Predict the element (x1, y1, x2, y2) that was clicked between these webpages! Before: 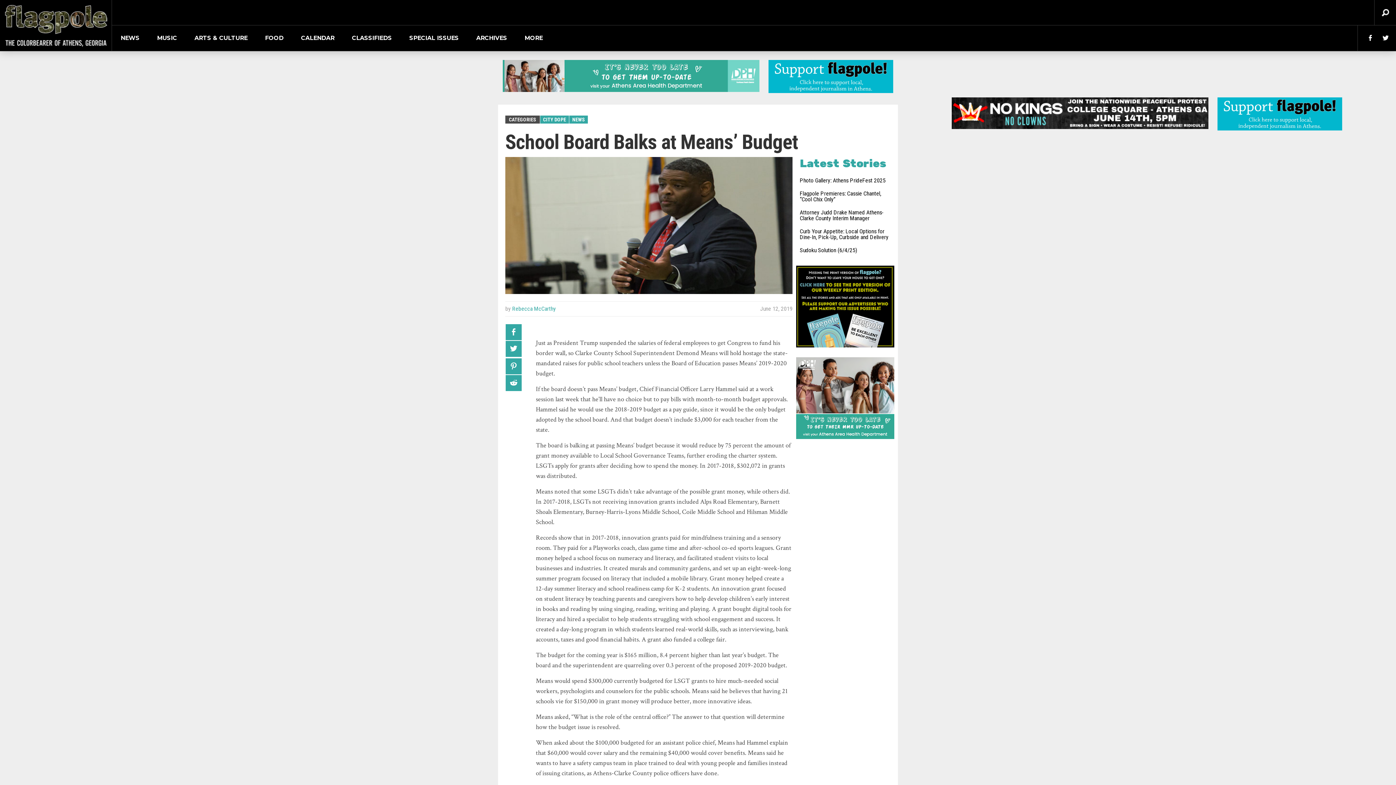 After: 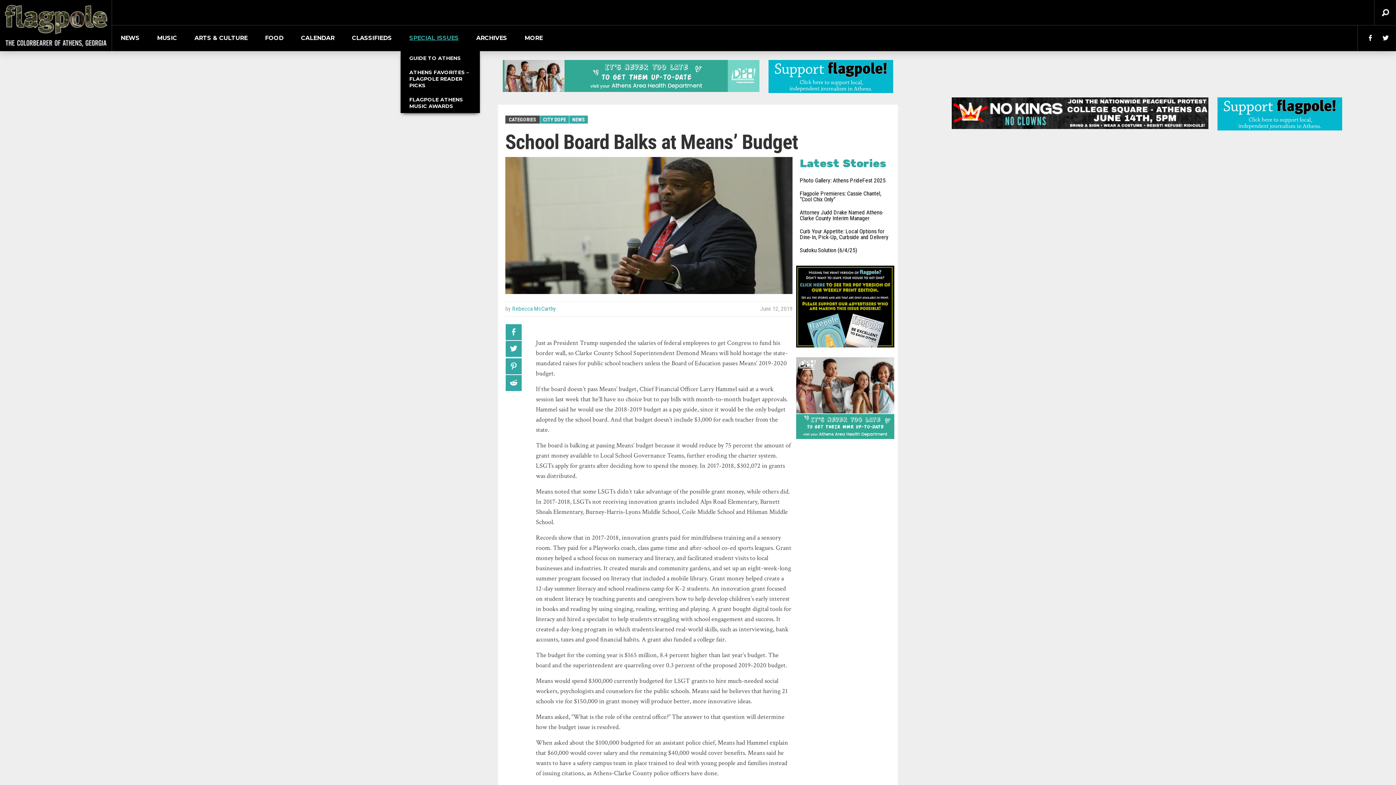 Action: bbox: (400, 25, 467, 50) label: SPECIAL ISSUES